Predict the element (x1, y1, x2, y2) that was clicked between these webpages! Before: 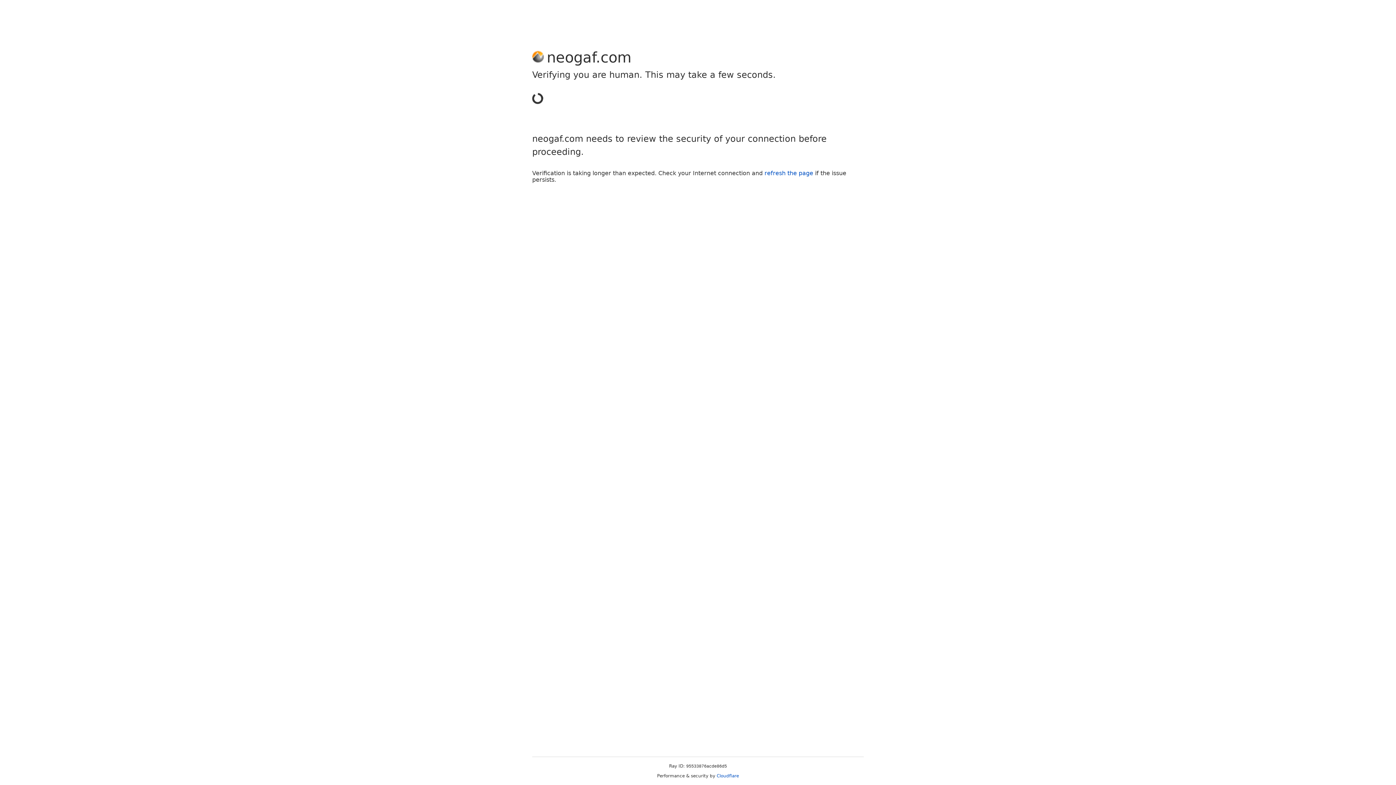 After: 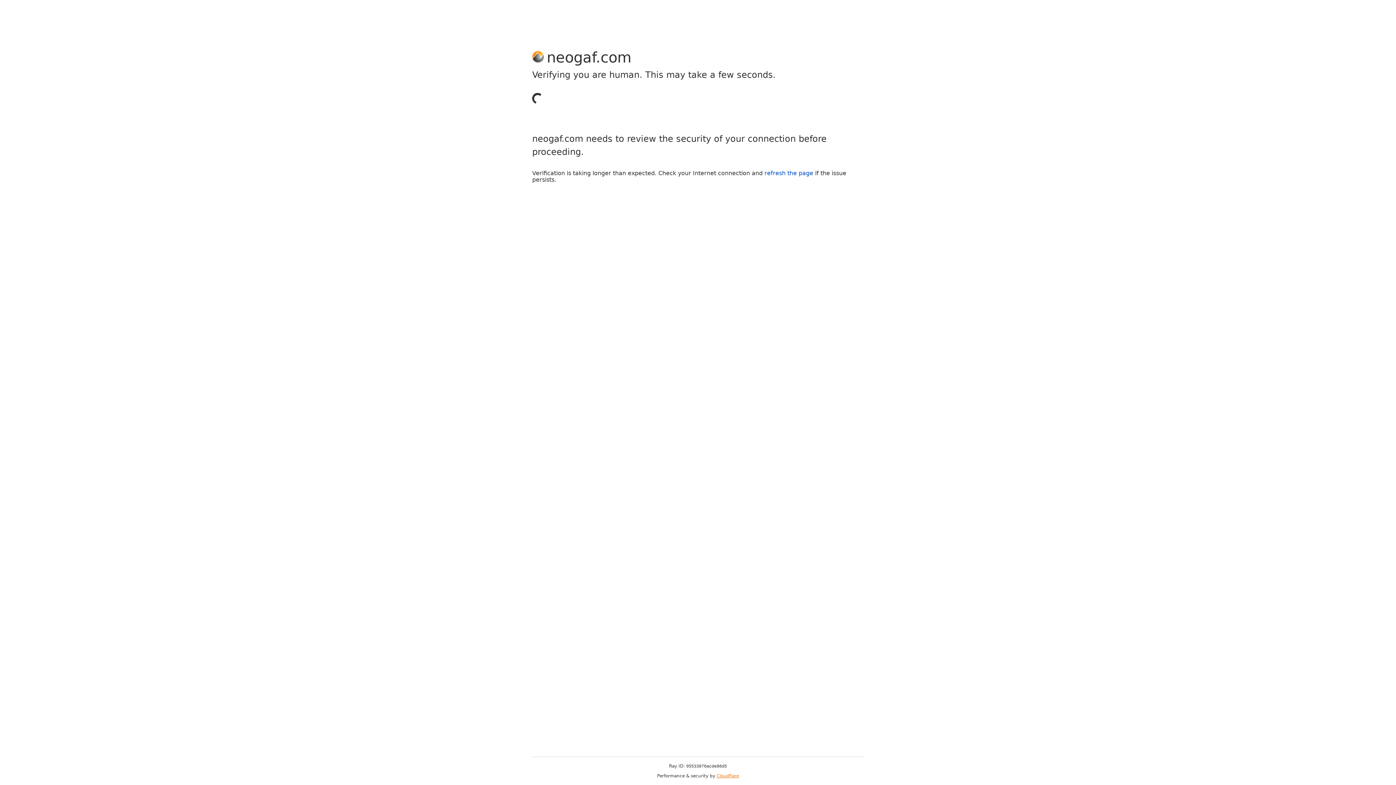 Action: bbox: (716, 773, 739, 778) label: Cloudflare